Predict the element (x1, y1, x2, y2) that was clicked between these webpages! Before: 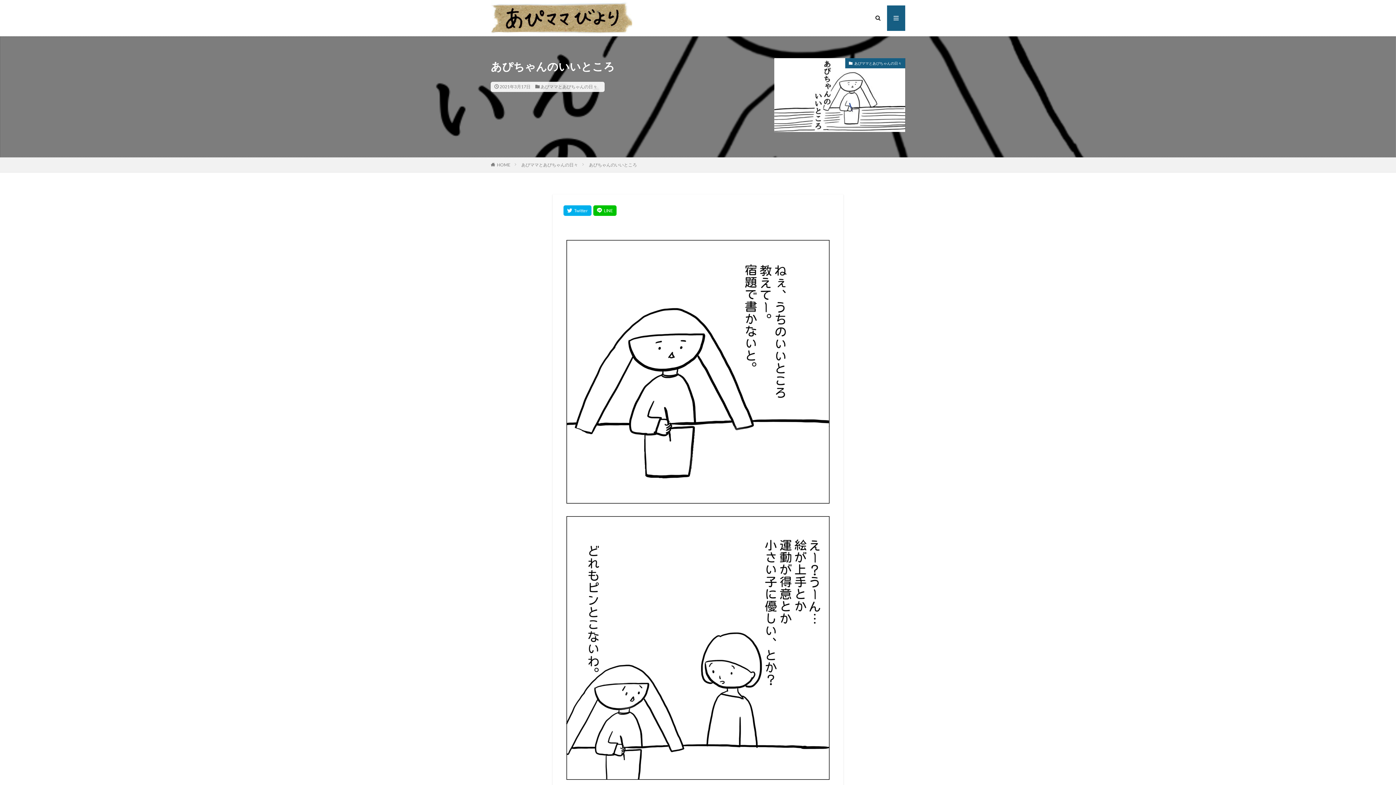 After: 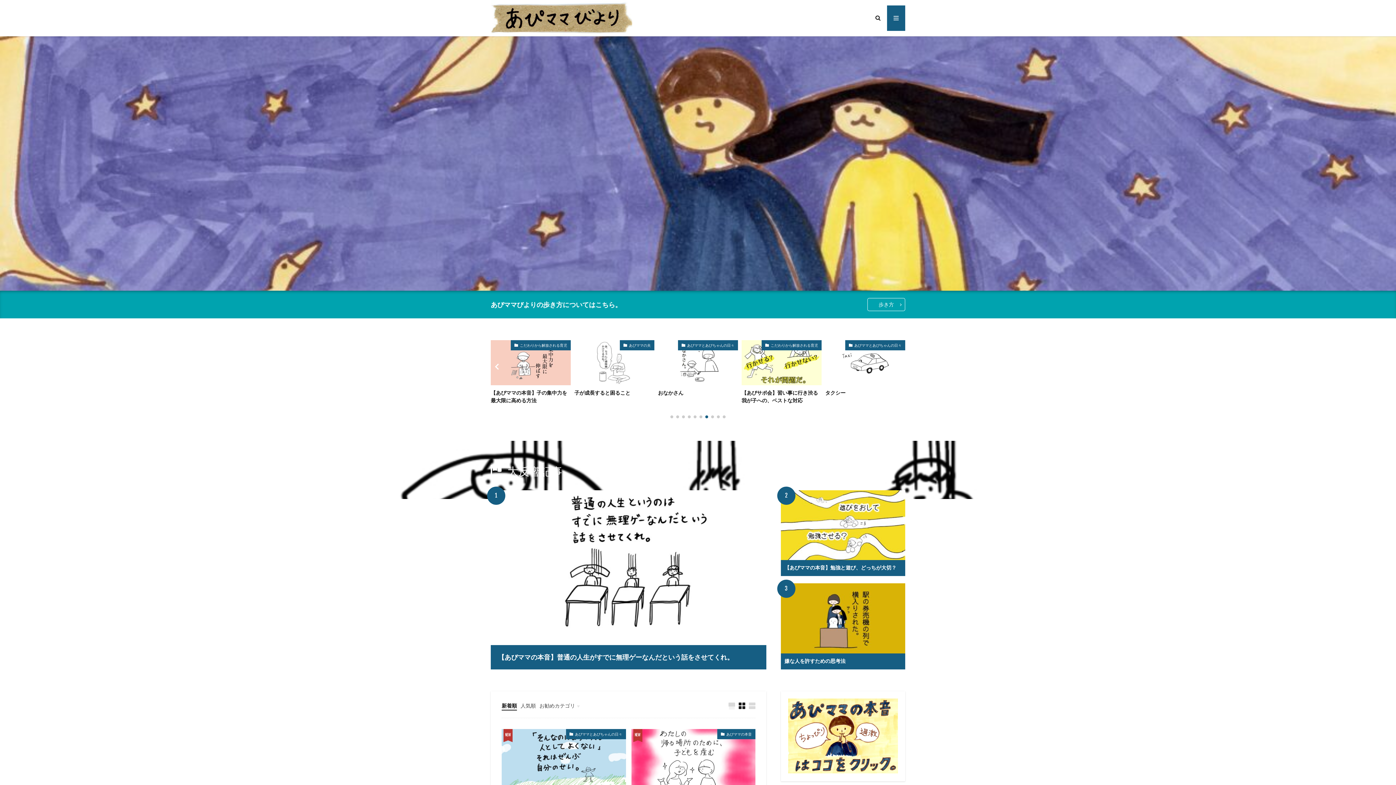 Action: bbox: (497, 162, 510, 167) label: HOME